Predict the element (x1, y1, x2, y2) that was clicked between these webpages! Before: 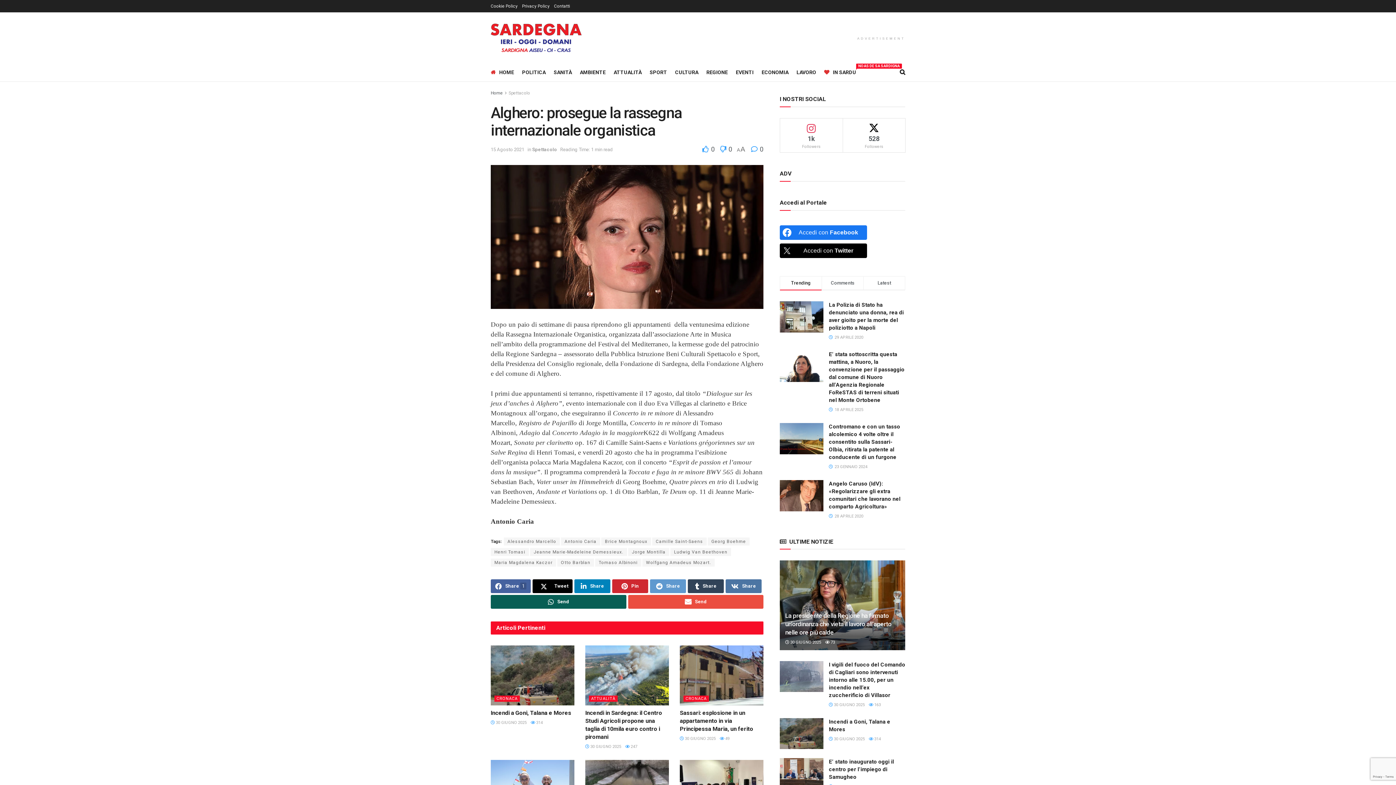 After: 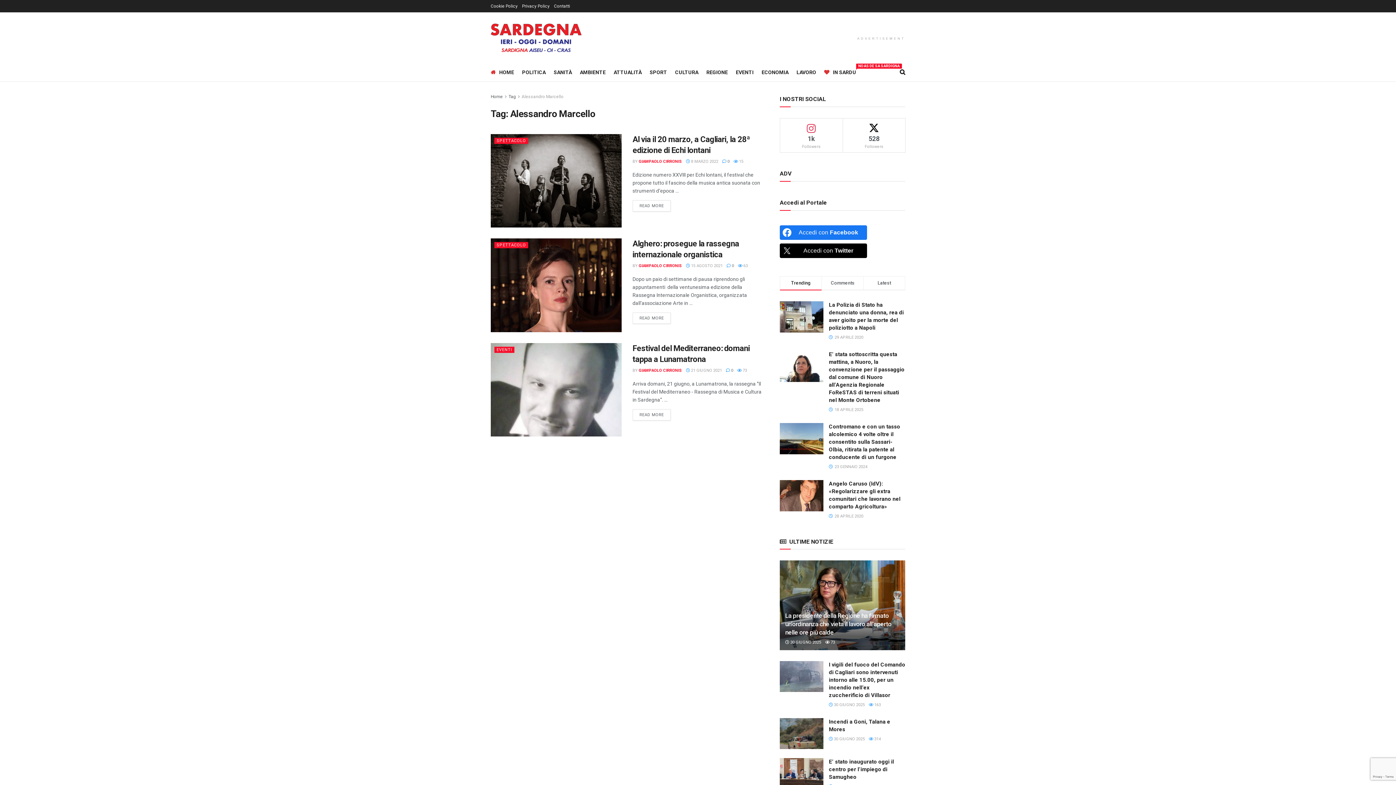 Action: bbox: (504, 537, 560, 545) label: Alessandro Marcello